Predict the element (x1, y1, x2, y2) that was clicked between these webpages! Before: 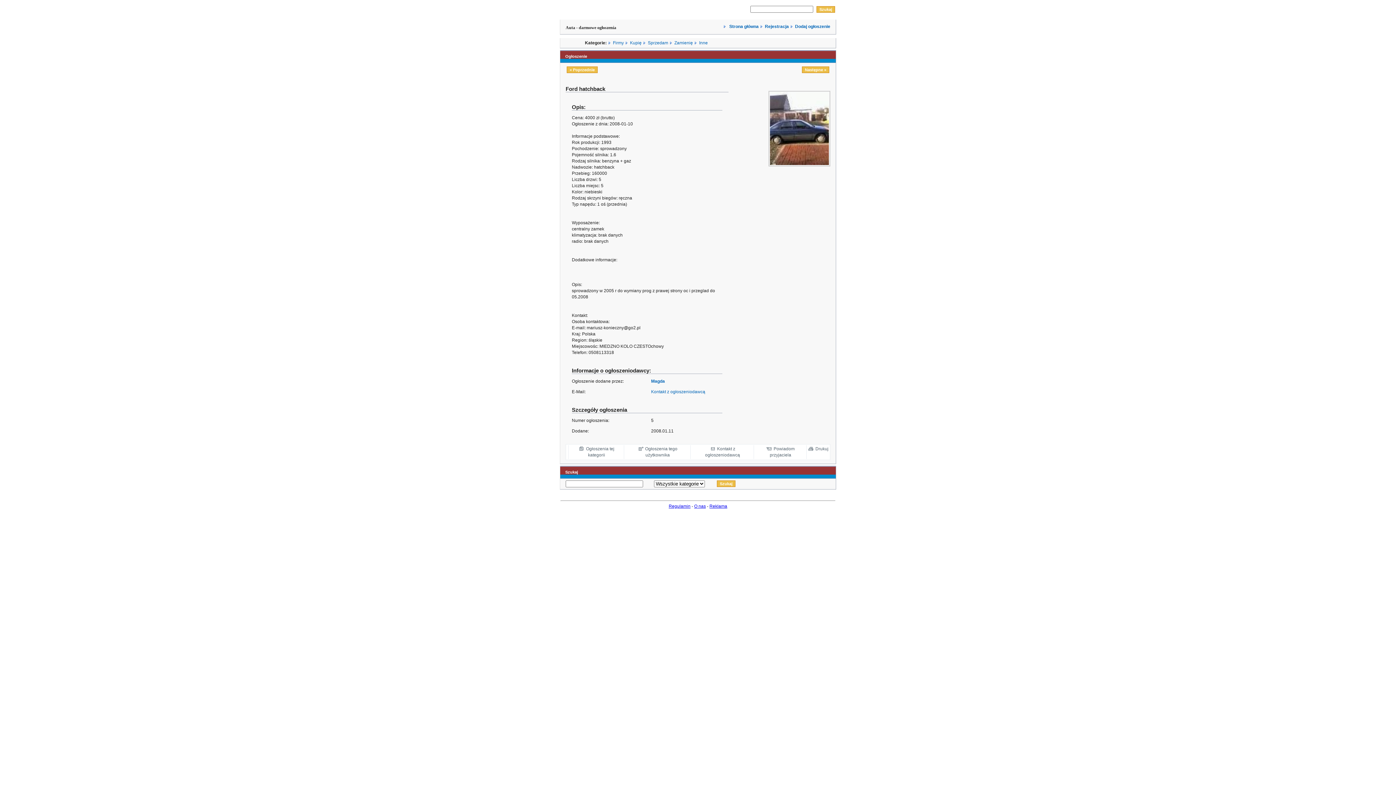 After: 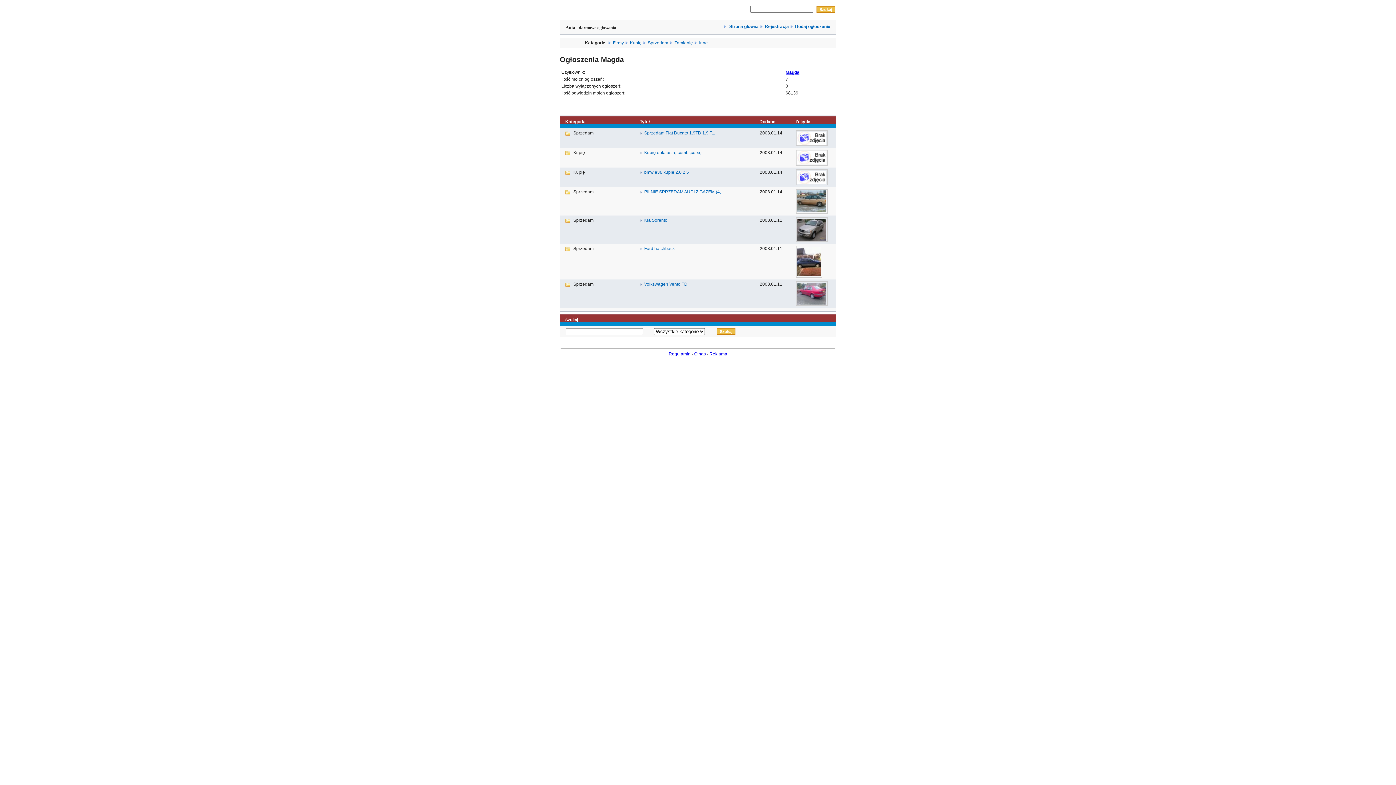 Action: label: Magda bbox: (651, 378, 665, 384)